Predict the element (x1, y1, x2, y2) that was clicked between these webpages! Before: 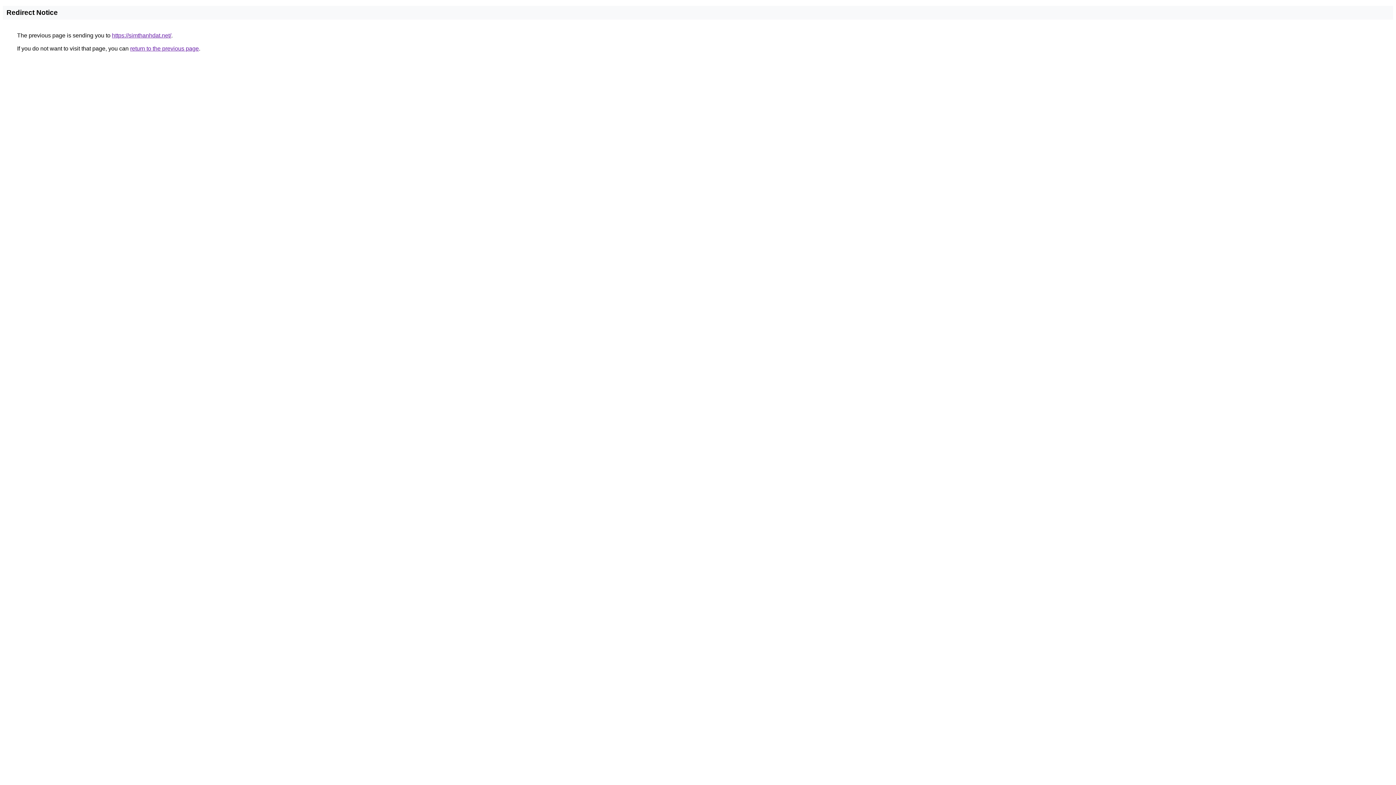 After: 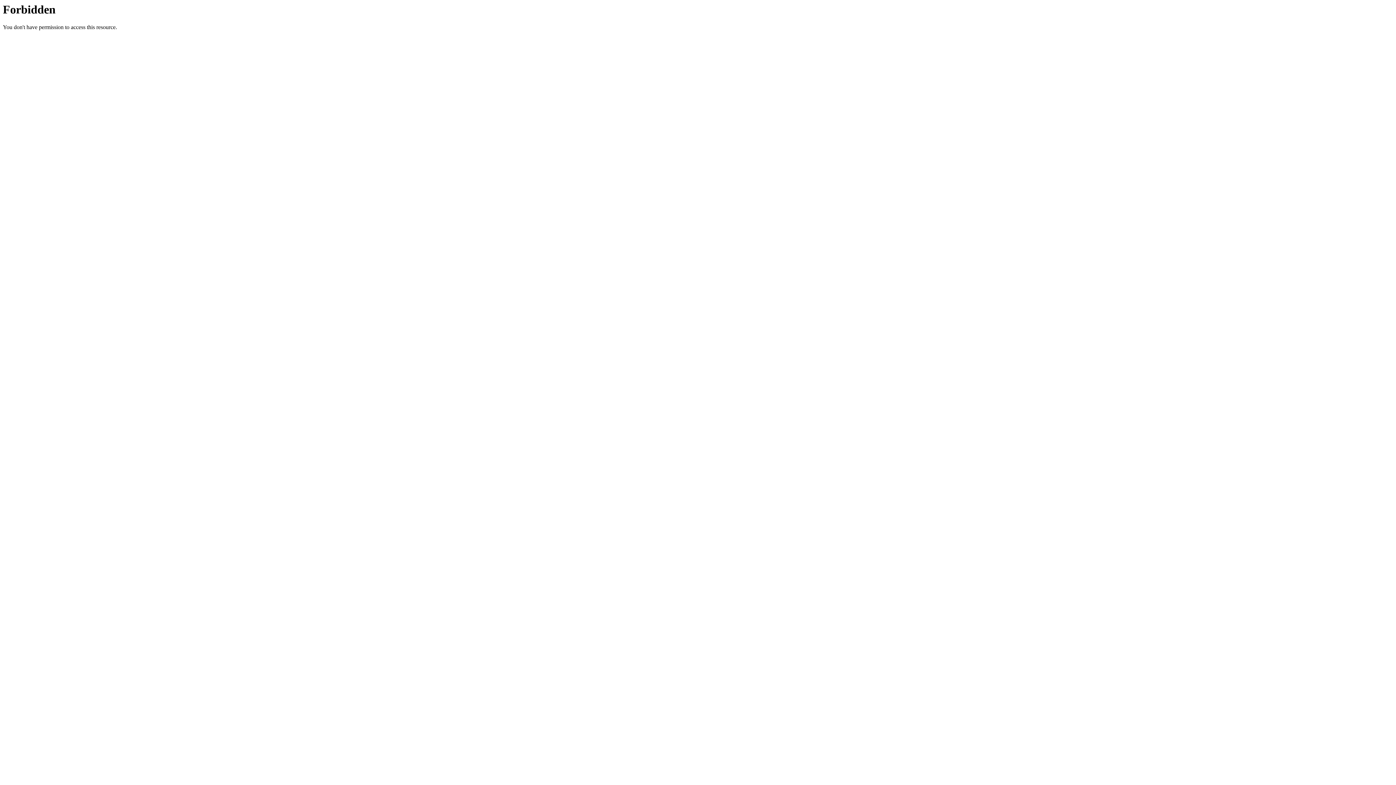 Action: label: https://simthanhdat.net/ bbox: (112, 32, 171, 38)